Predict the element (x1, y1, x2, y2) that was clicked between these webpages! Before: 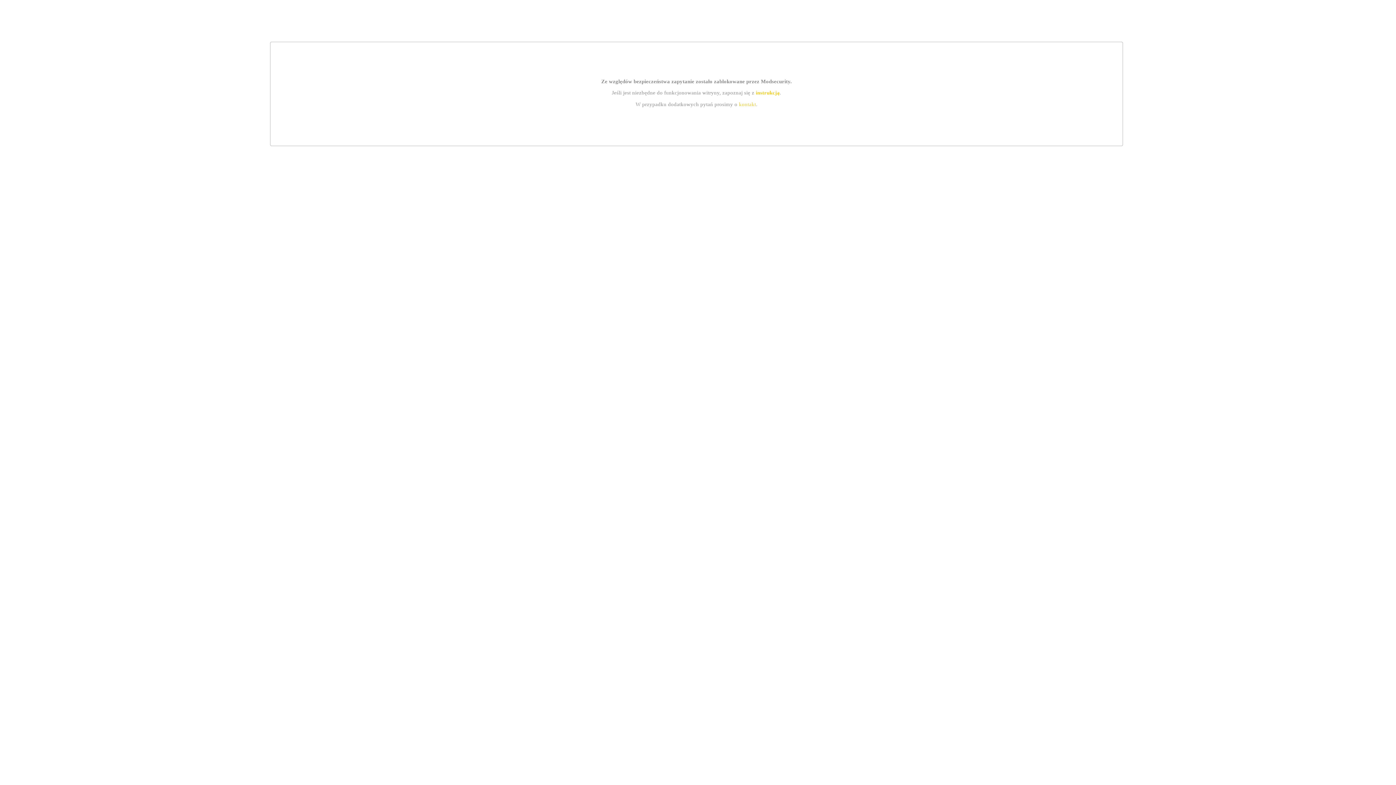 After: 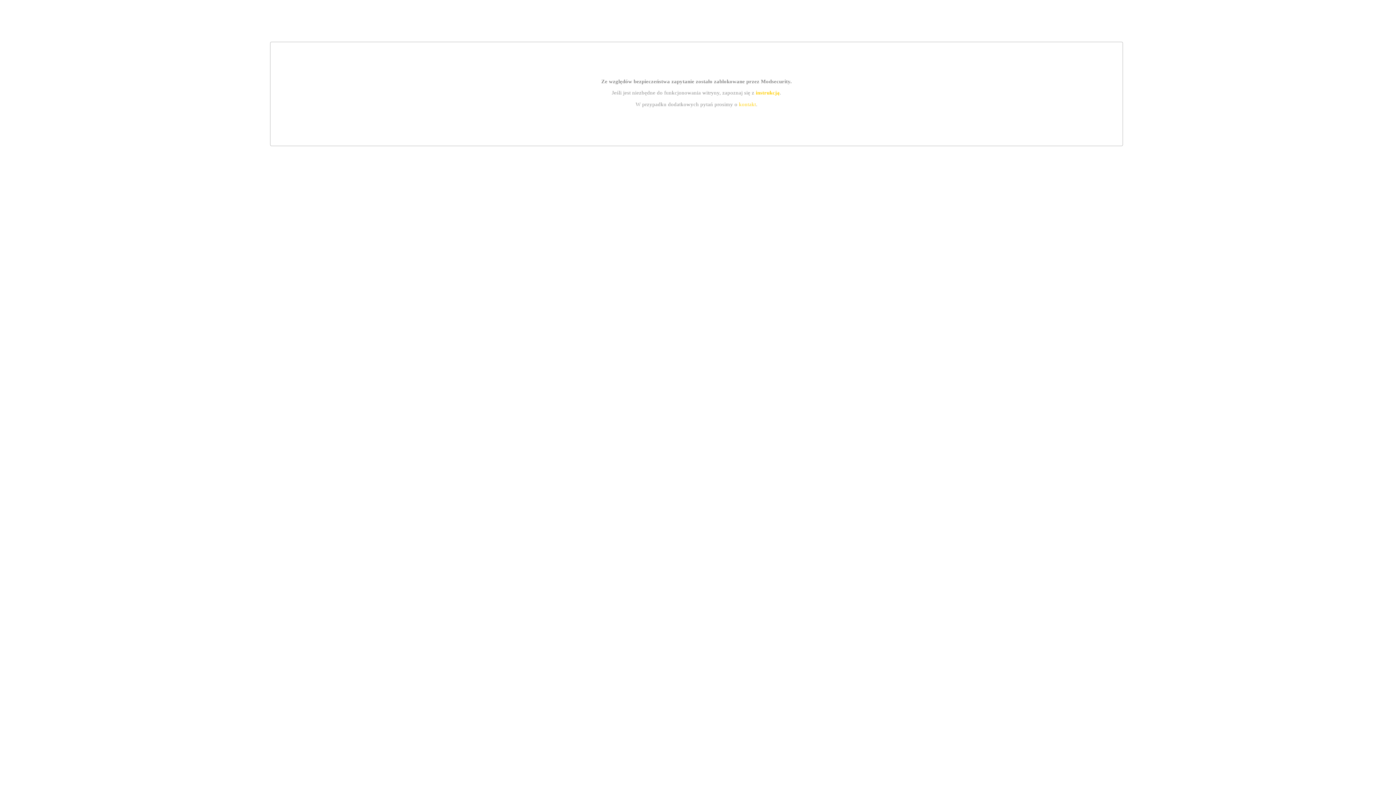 Action: label: instrukcją bbox: (755, 89, 779, 95)